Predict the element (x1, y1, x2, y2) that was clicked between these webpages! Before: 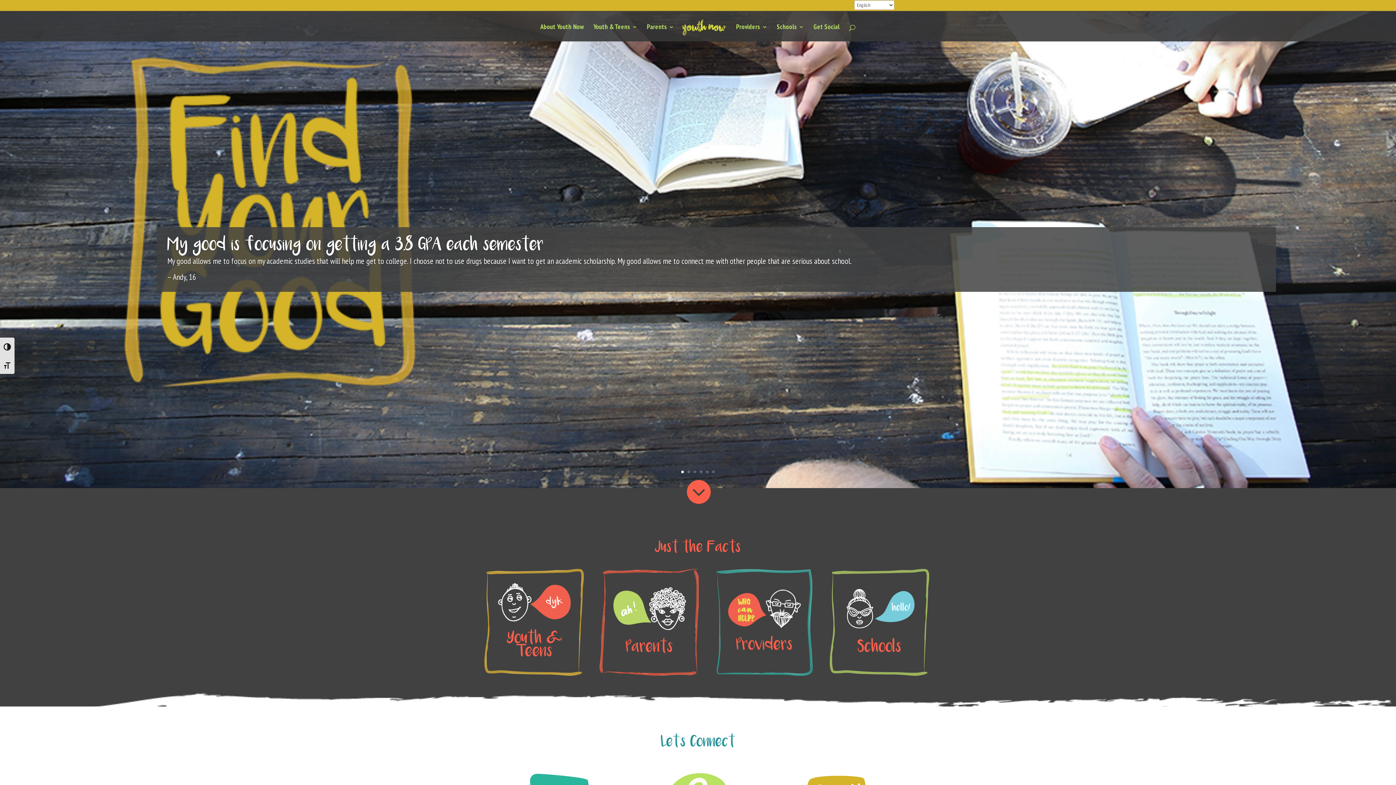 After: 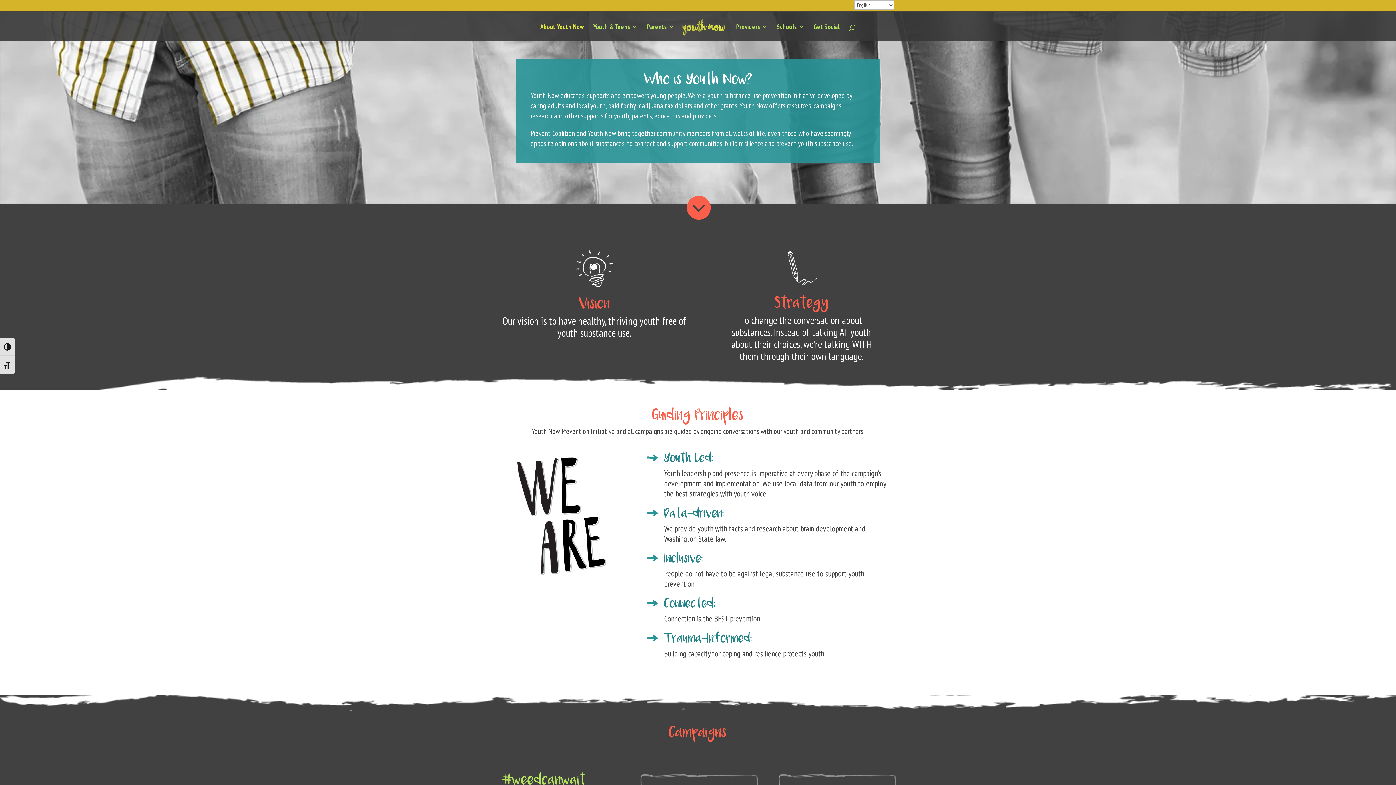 Action: bbox: (540, 24, 584, 41) label: About Youth Now